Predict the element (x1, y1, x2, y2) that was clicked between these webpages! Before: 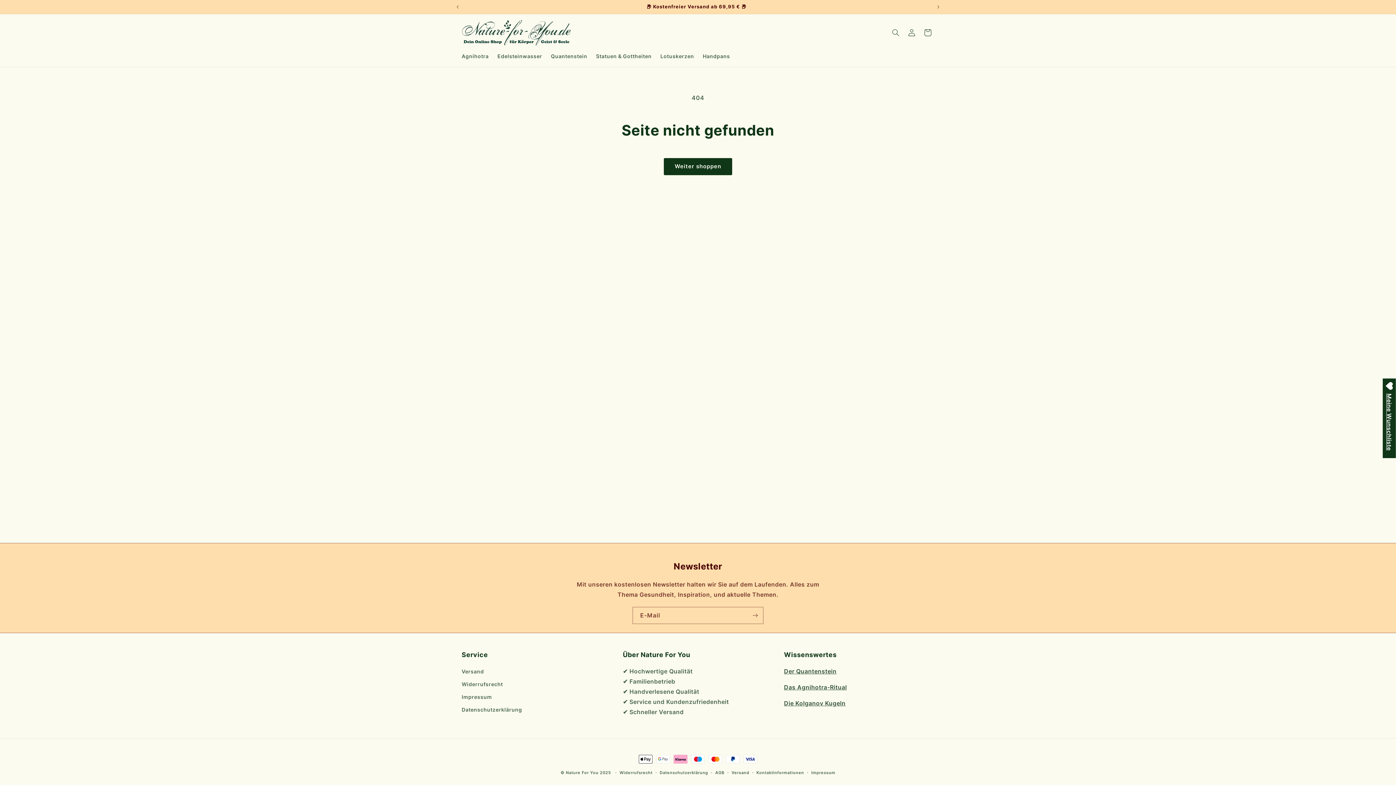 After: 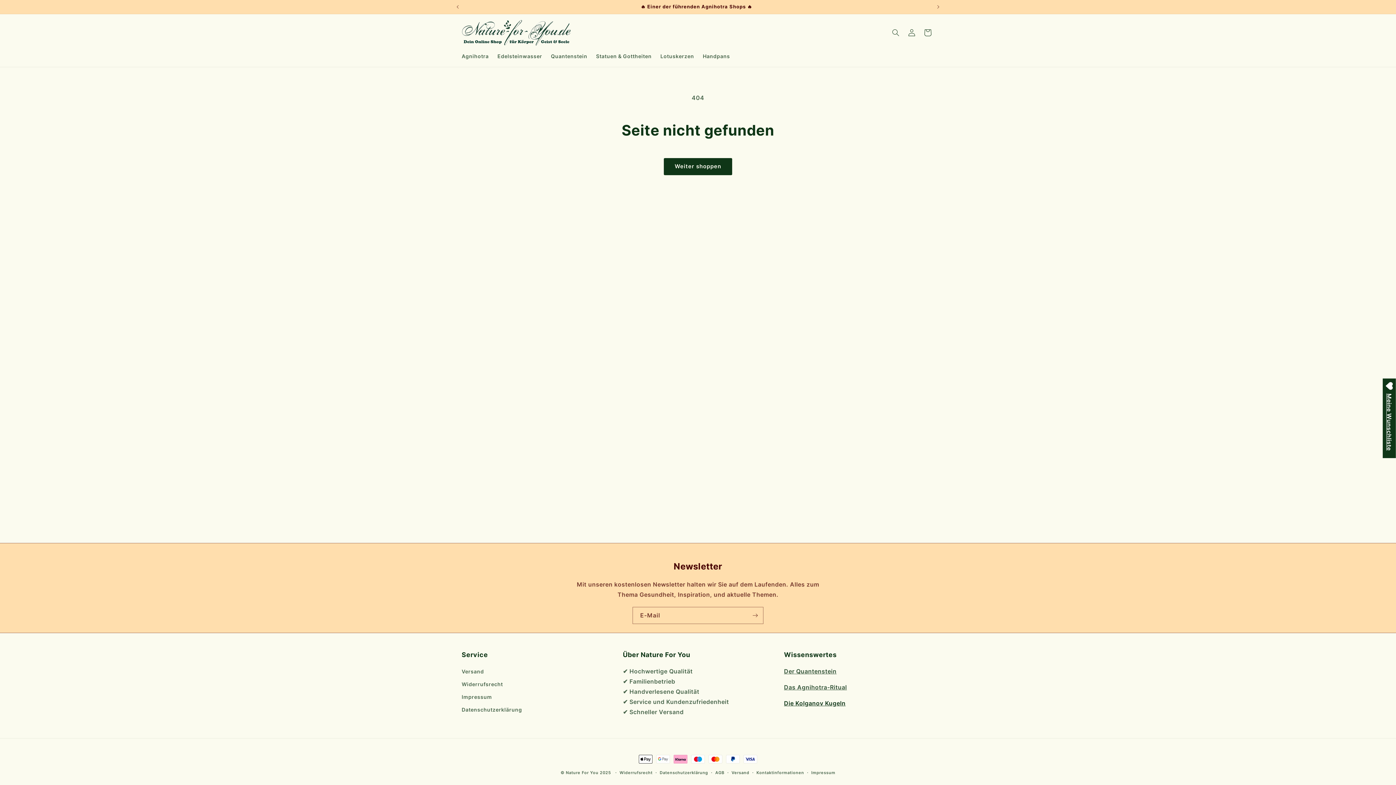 Action: label: Die Kolganov Kugeln bbox: (784, 700, 845, 707)